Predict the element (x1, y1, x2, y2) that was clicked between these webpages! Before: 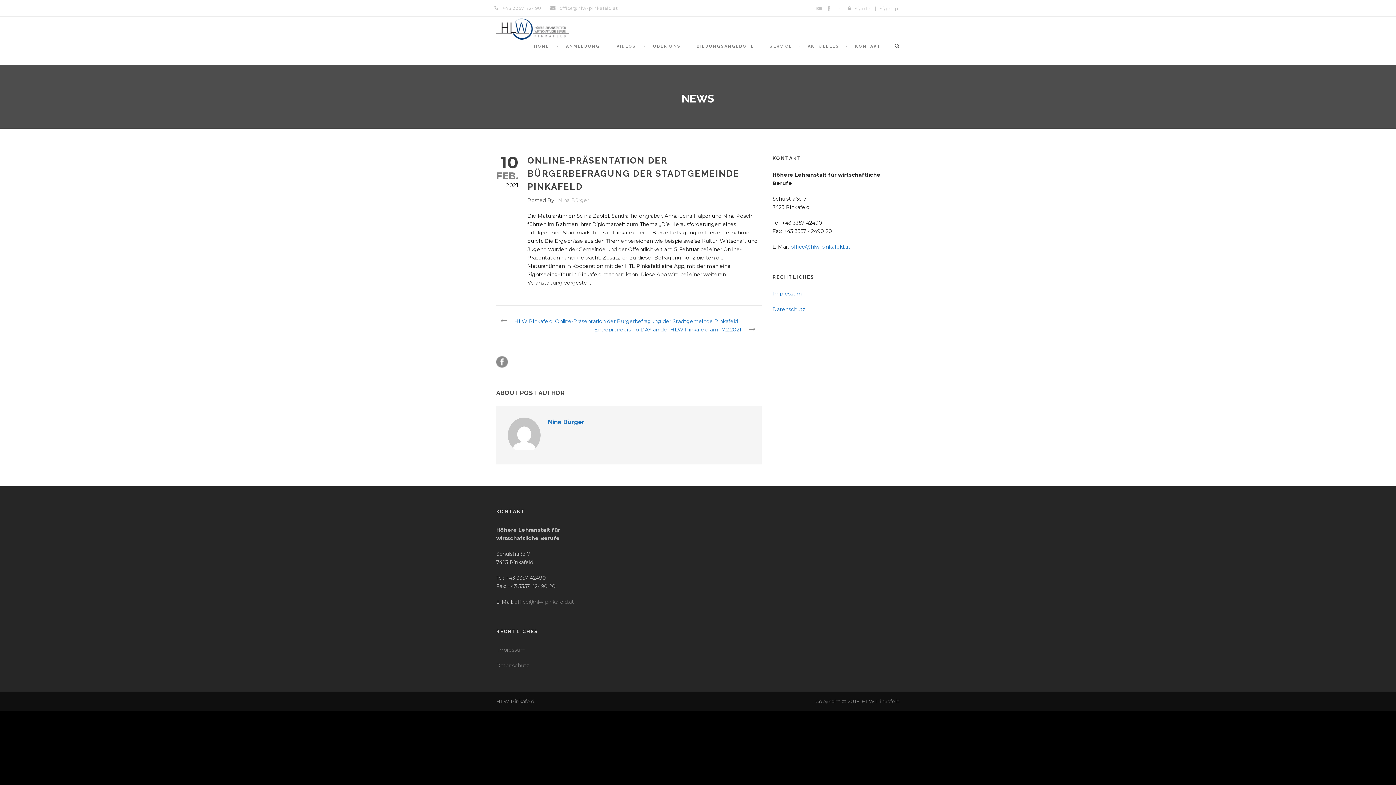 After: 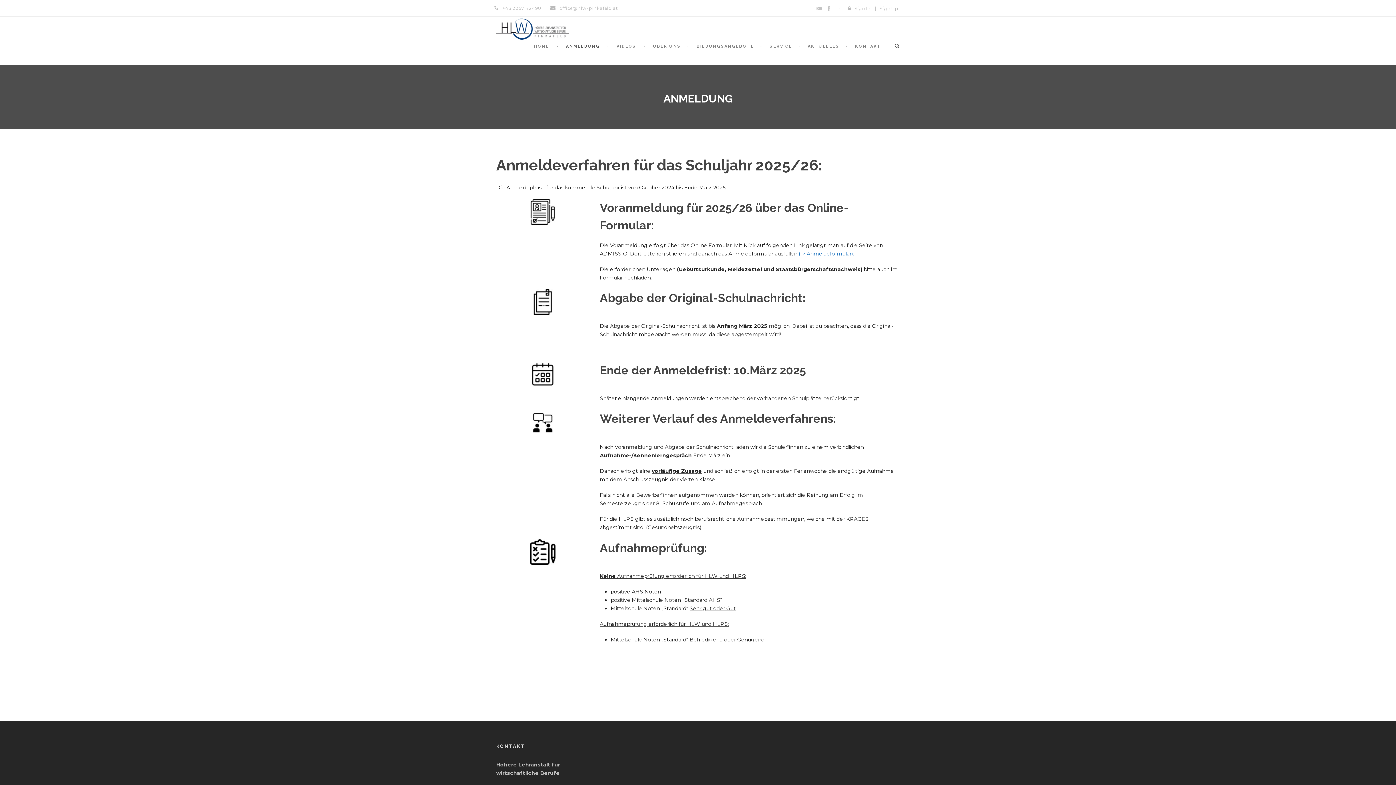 Action: label: ANMELDUNG bbox: (556, 43, 607, 65)